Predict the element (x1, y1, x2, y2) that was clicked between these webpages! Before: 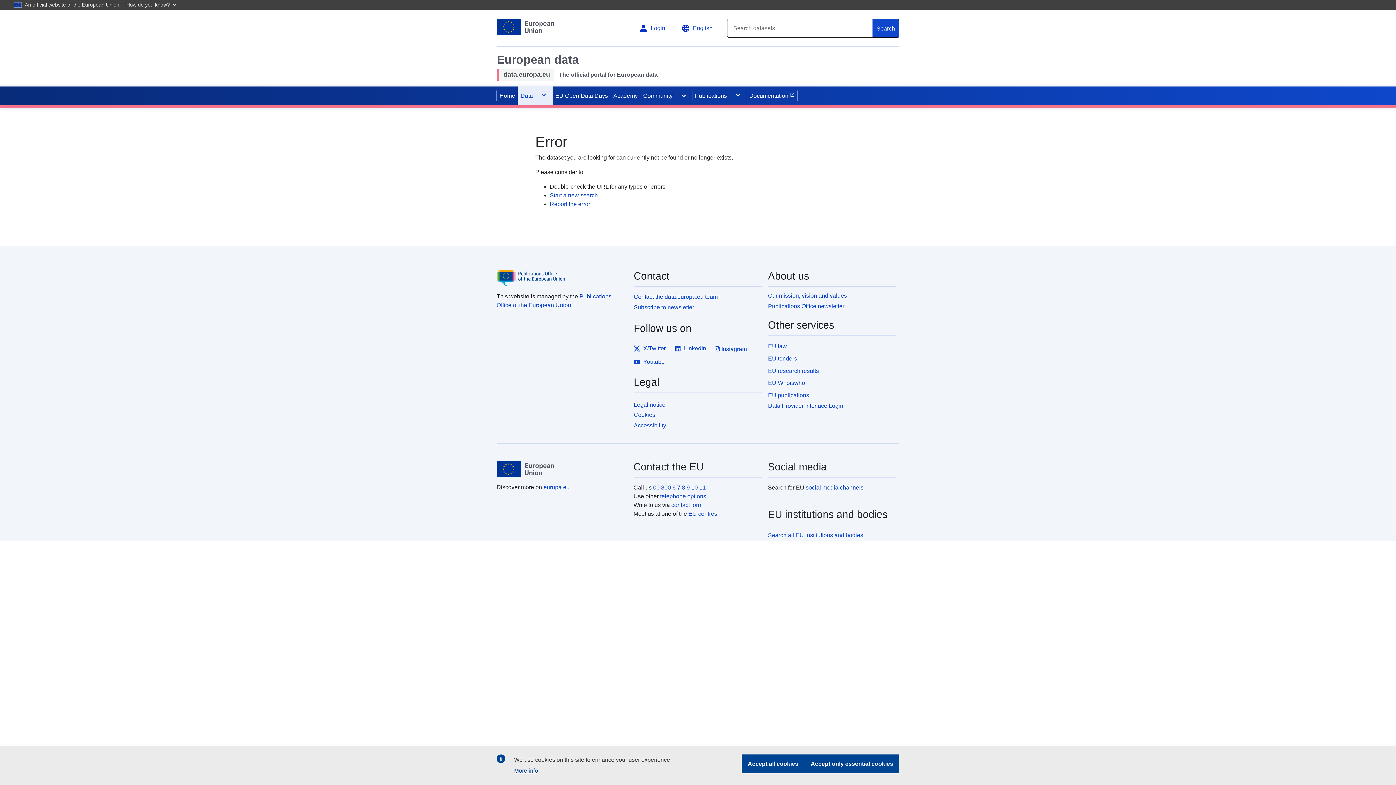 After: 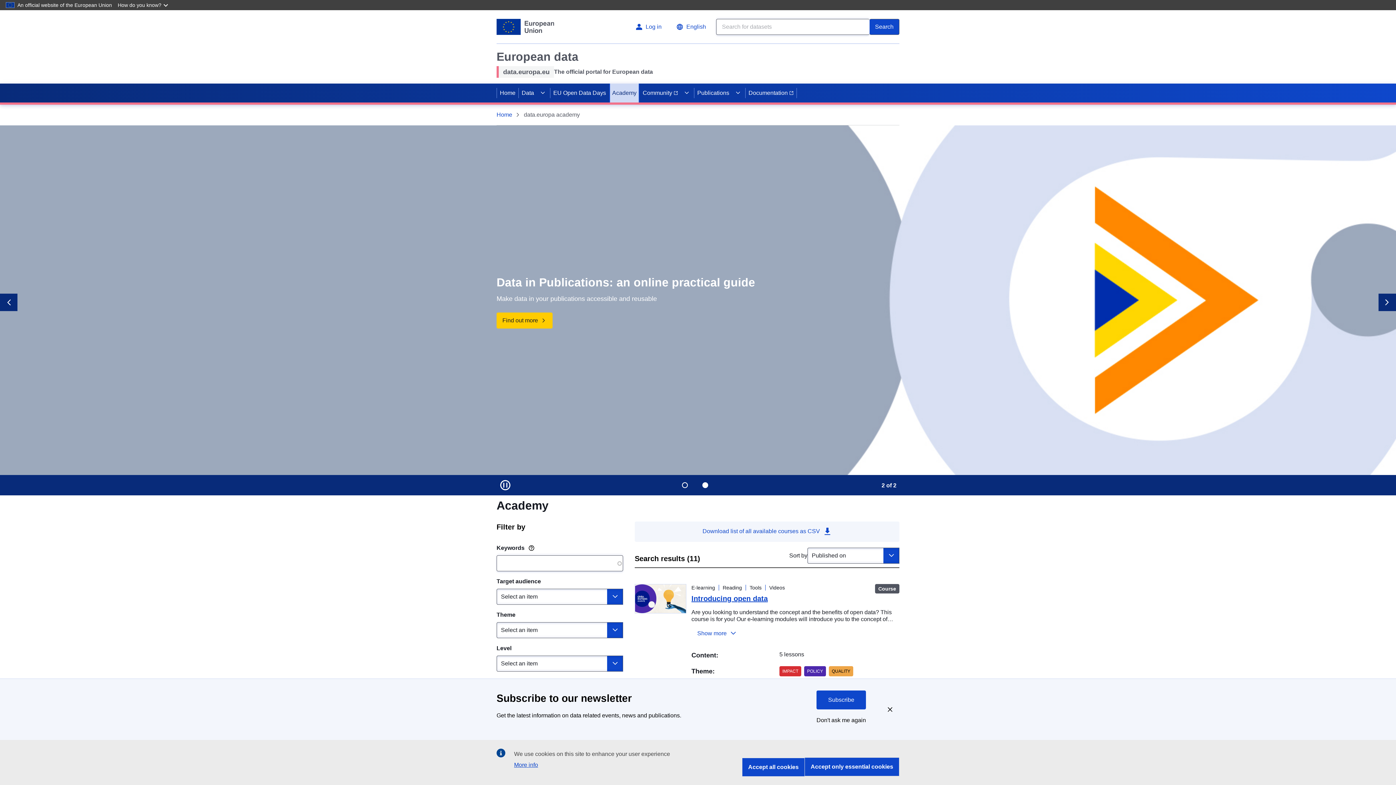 Action: label: Academy bbox: (610, 86, 640, 105)